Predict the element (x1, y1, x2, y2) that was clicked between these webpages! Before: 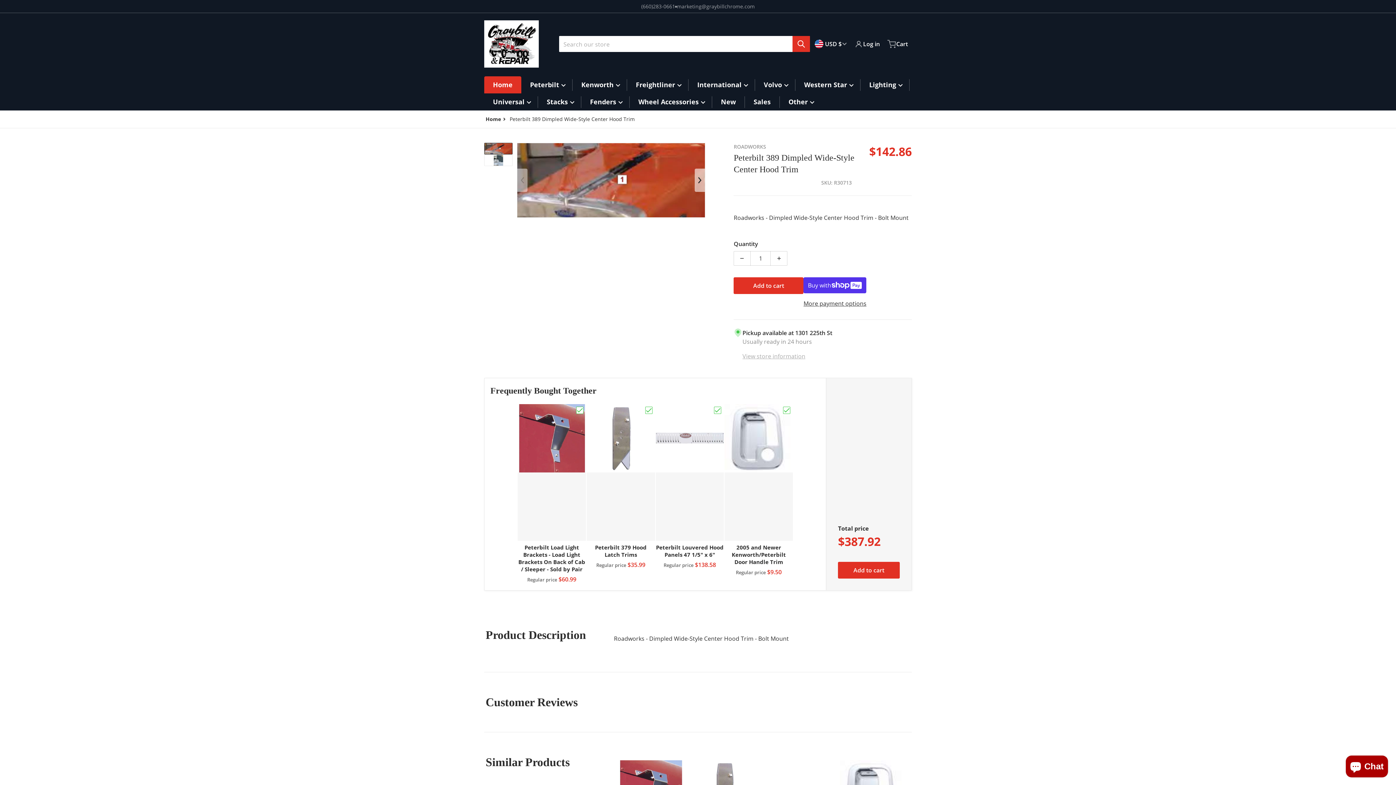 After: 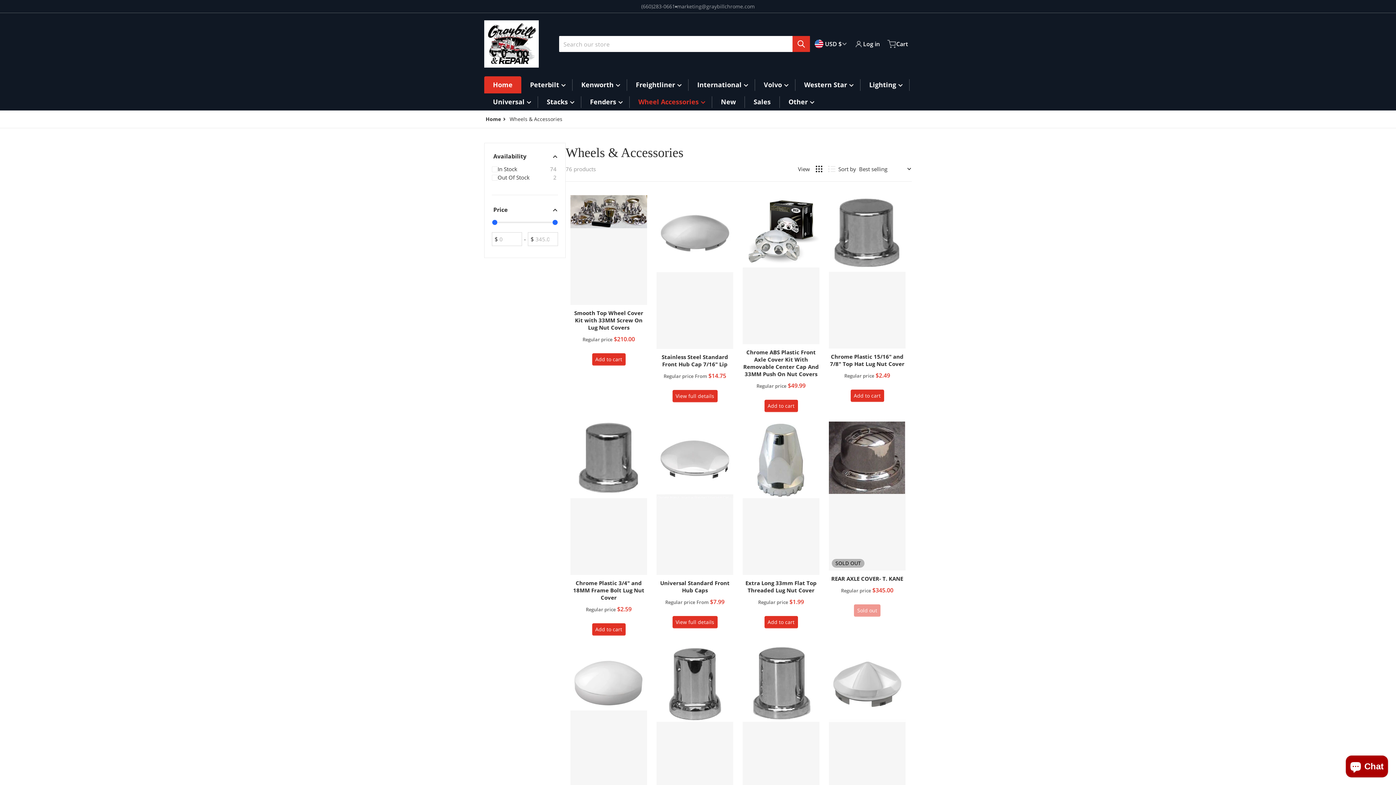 Action: label: Wheel Accessories bbox: (638, 97, 703, 106)